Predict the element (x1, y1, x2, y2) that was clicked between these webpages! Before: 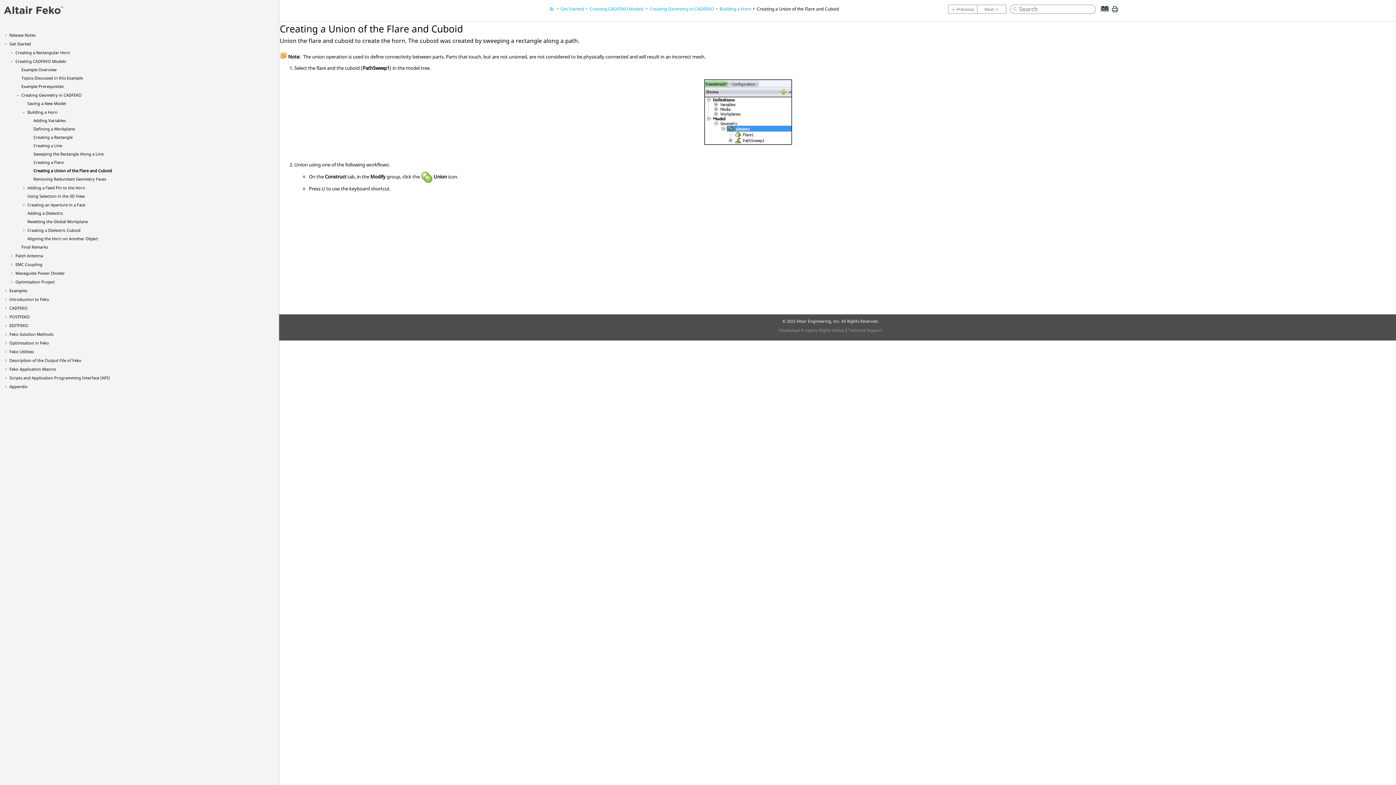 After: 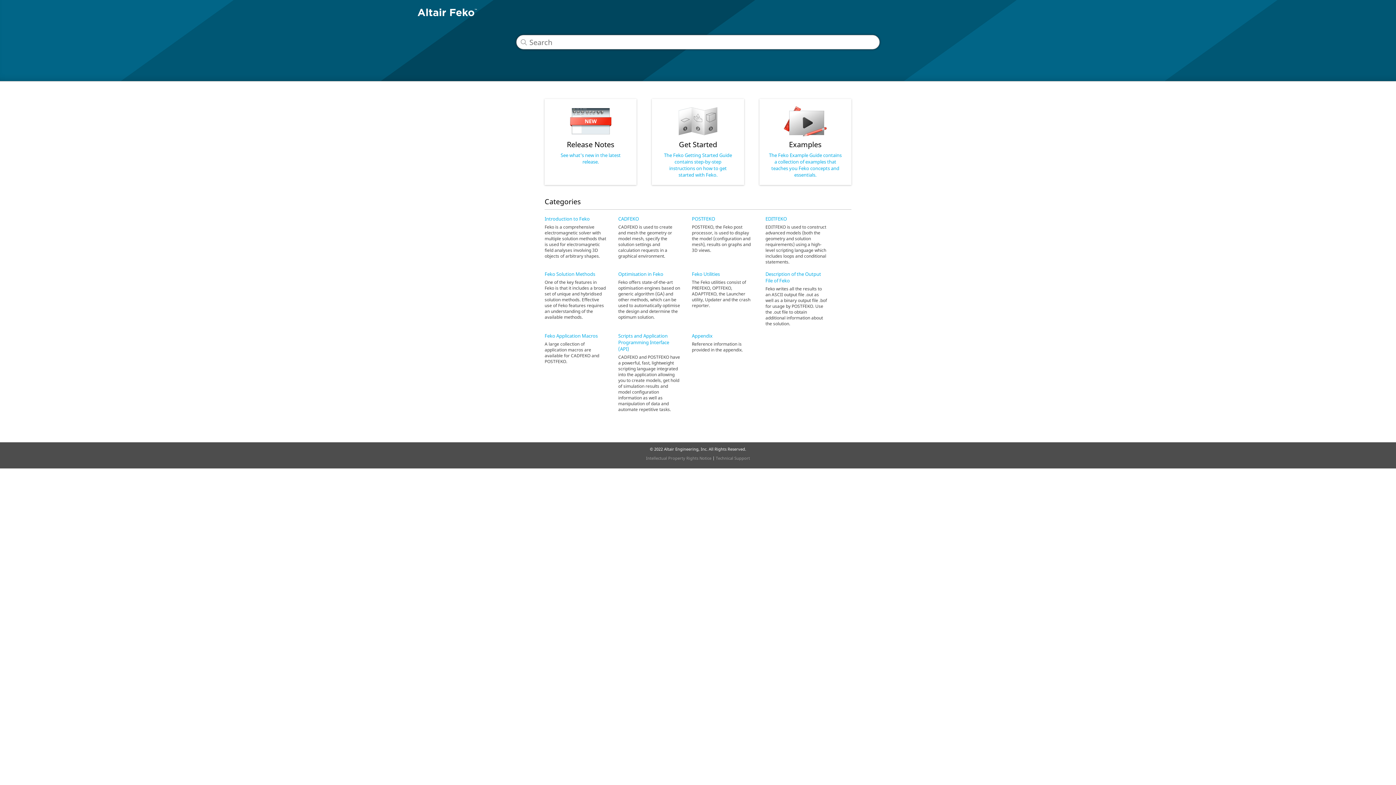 Action: bbox: (3, 5, 272, 16)